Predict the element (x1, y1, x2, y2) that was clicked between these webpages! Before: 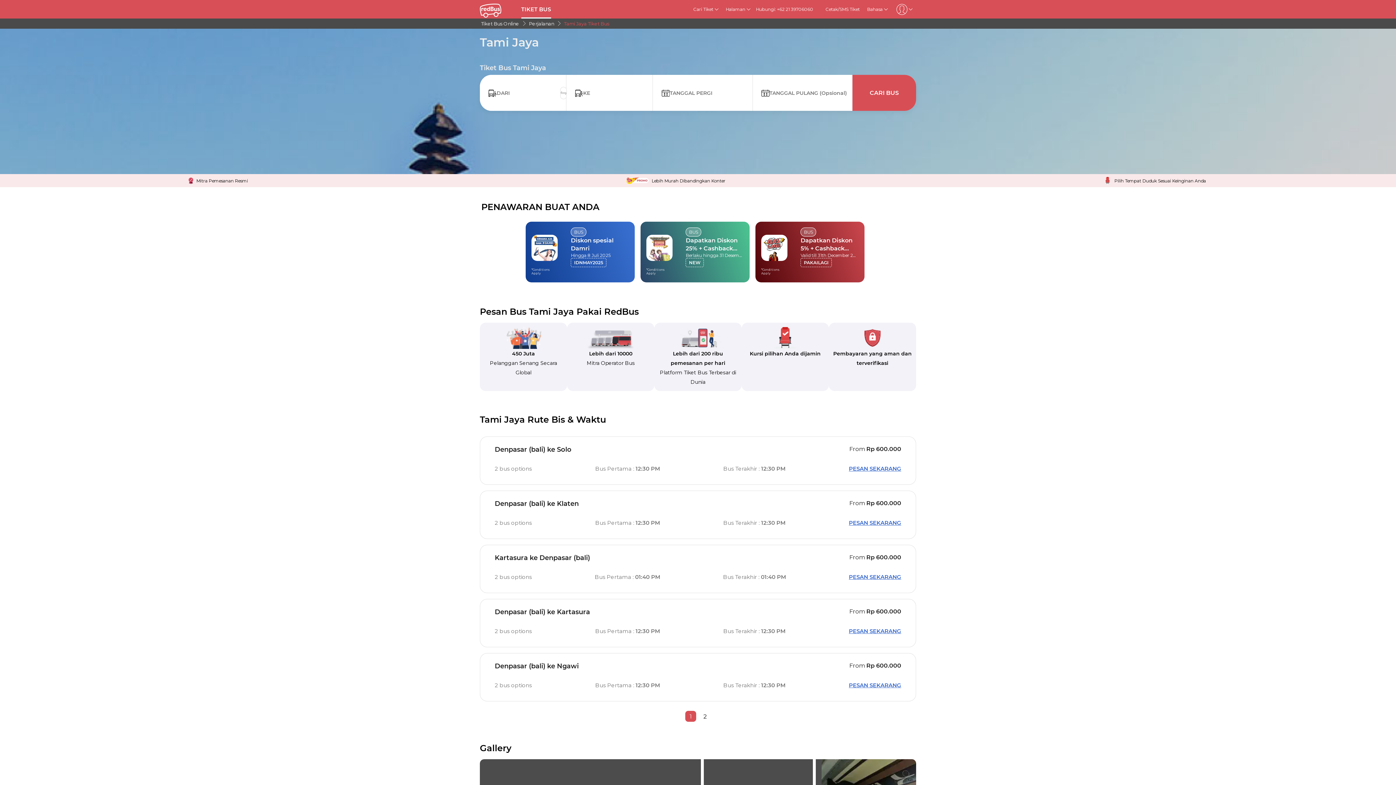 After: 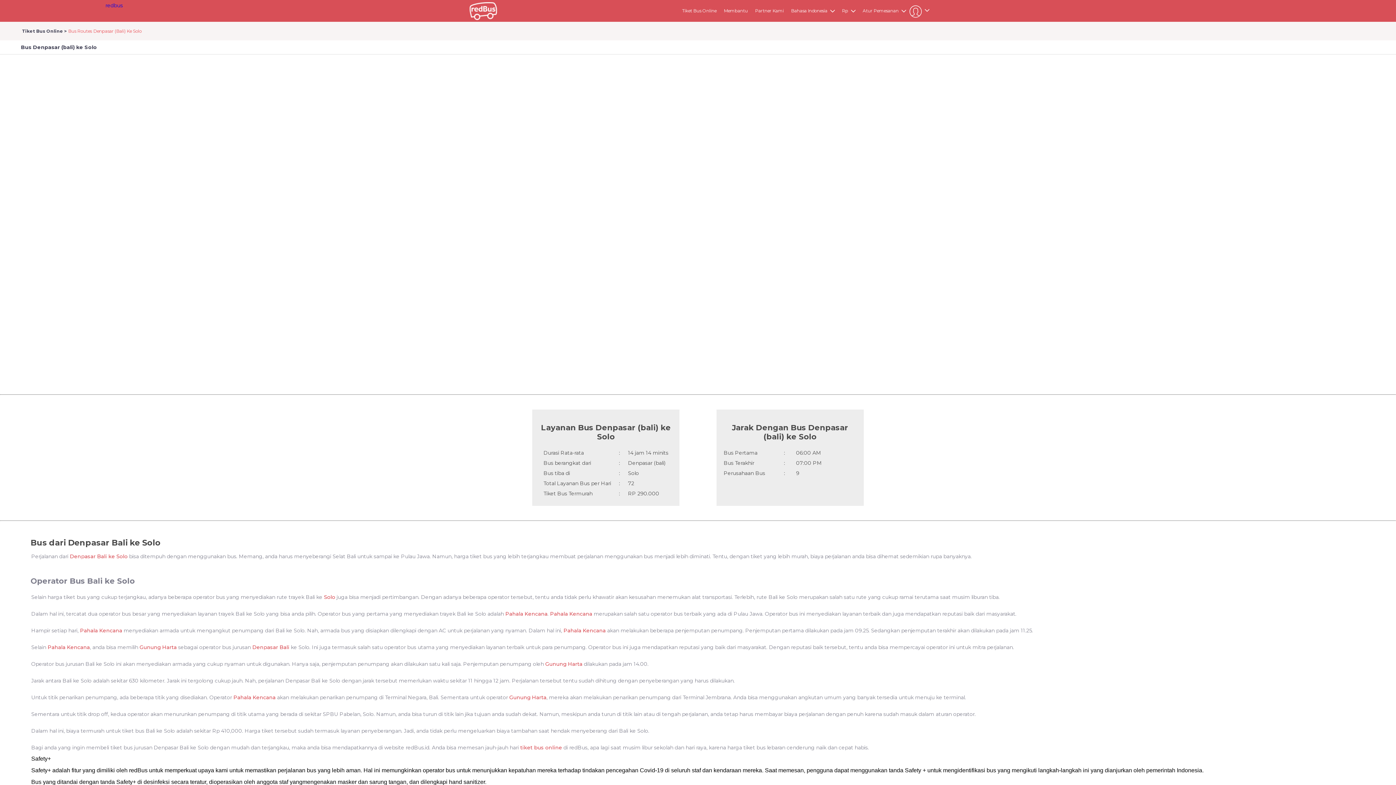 Action: bbox: (494, 445, 571, 453) label: Denpasar (bali) ke Solo